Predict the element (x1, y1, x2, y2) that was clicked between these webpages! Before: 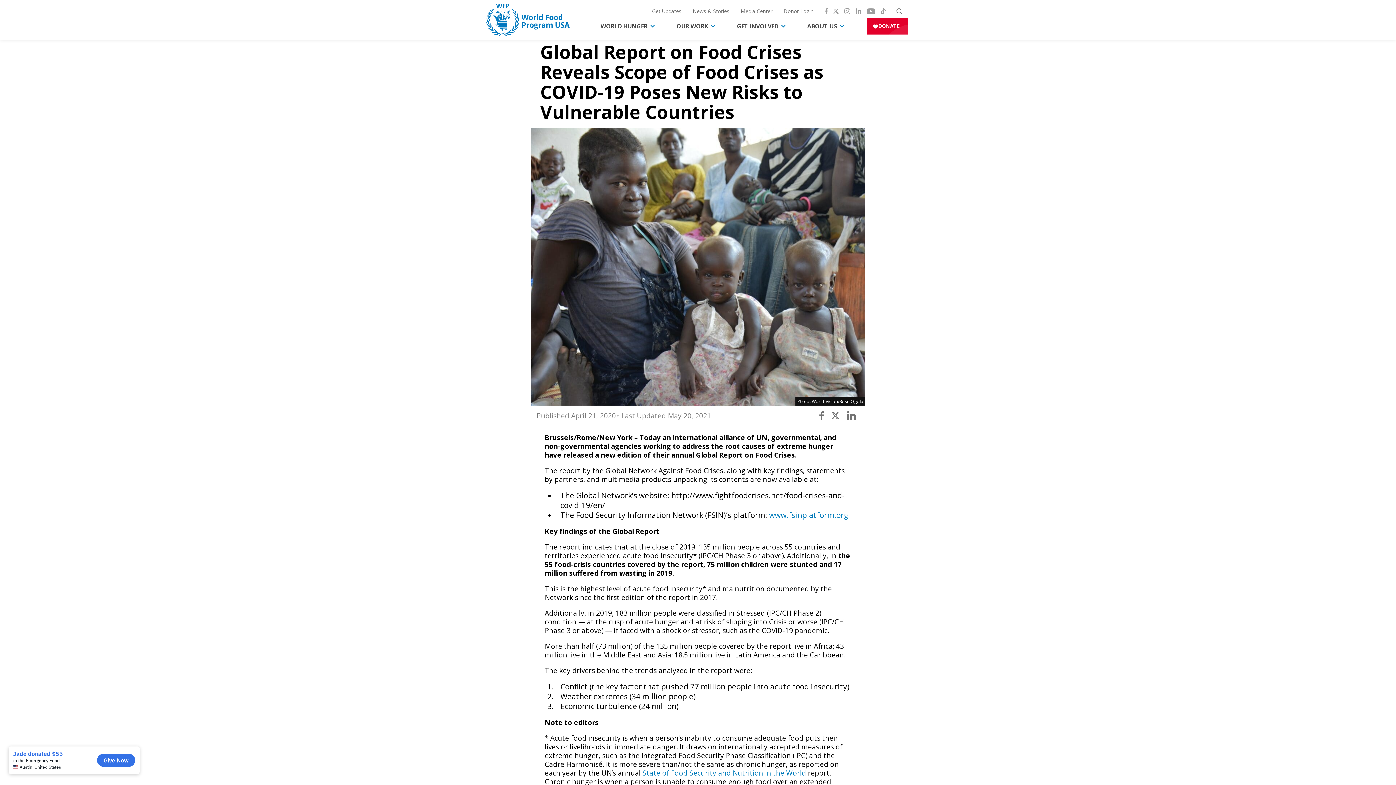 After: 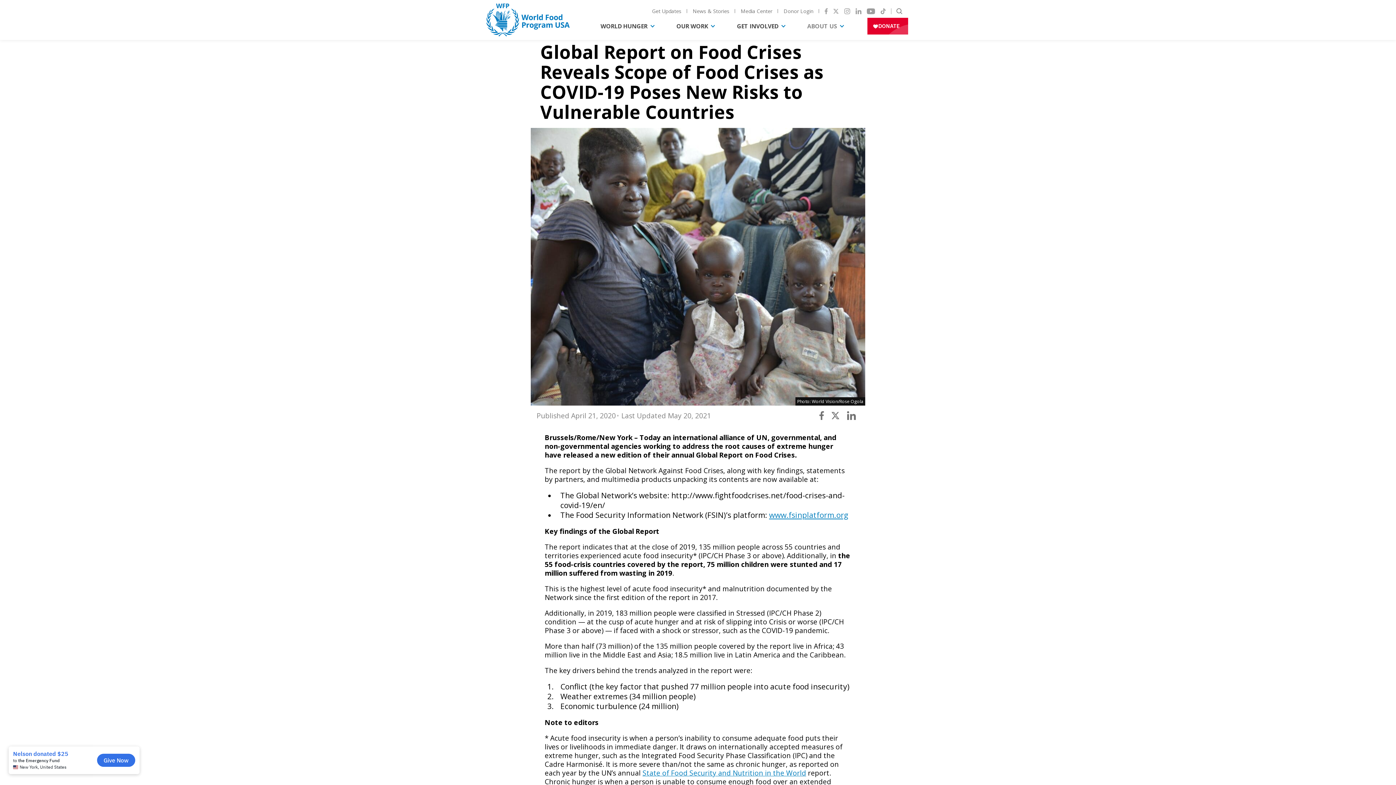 Action: bbox: (807, 22, 841, 30) label: ABOUT US
CLICK TO OPEN